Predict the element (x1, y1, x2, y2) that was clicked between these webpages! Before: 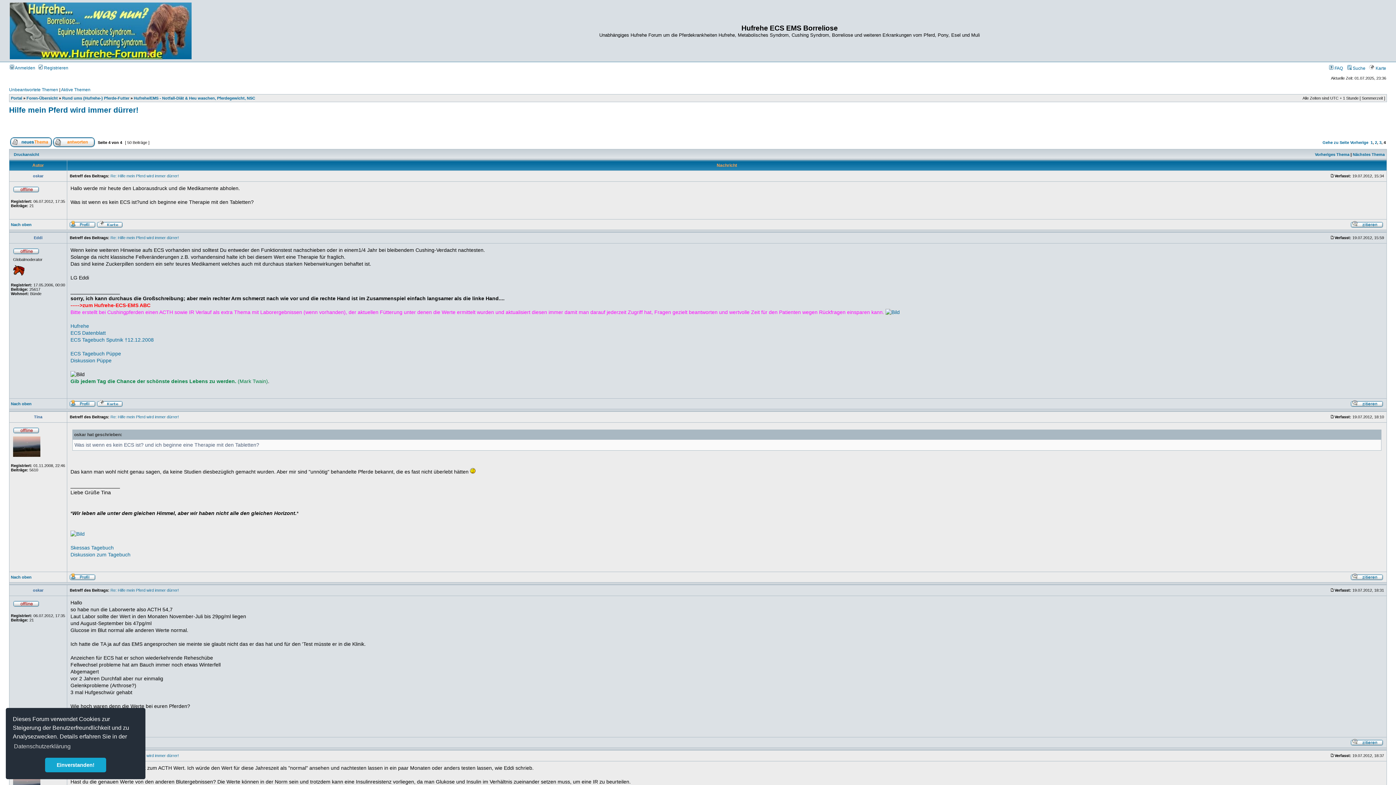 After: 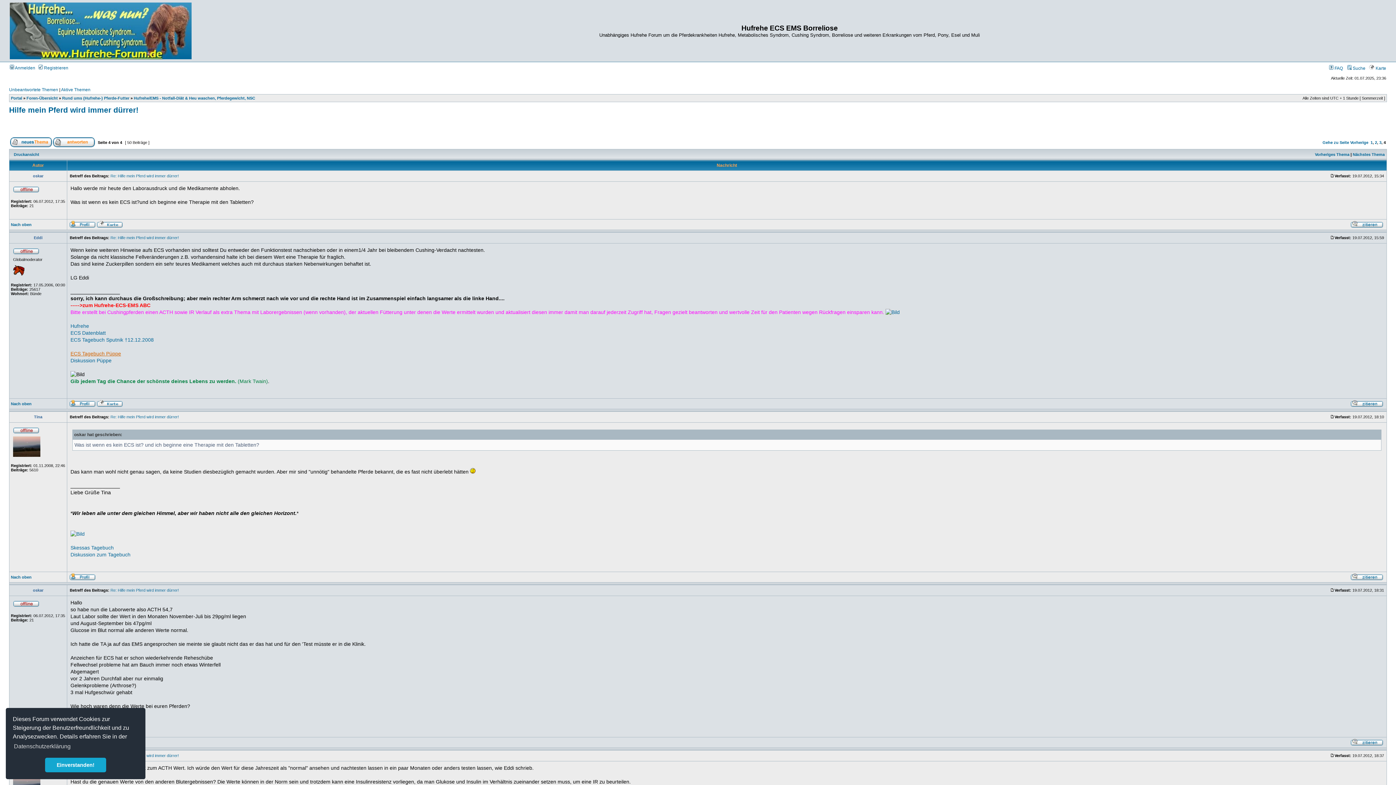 Action: label: ECS Tagebuch Püppe bbox: (70, 350, 121, 356)